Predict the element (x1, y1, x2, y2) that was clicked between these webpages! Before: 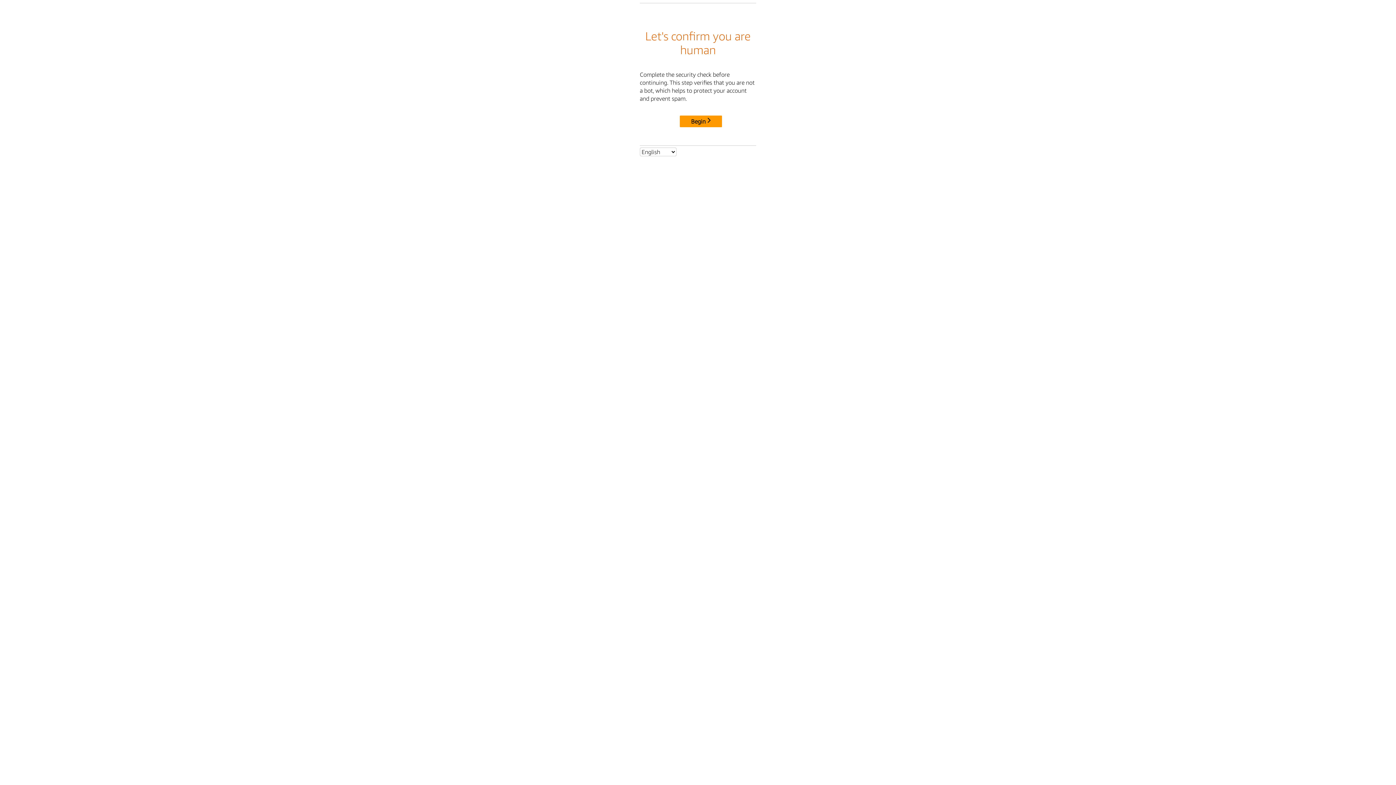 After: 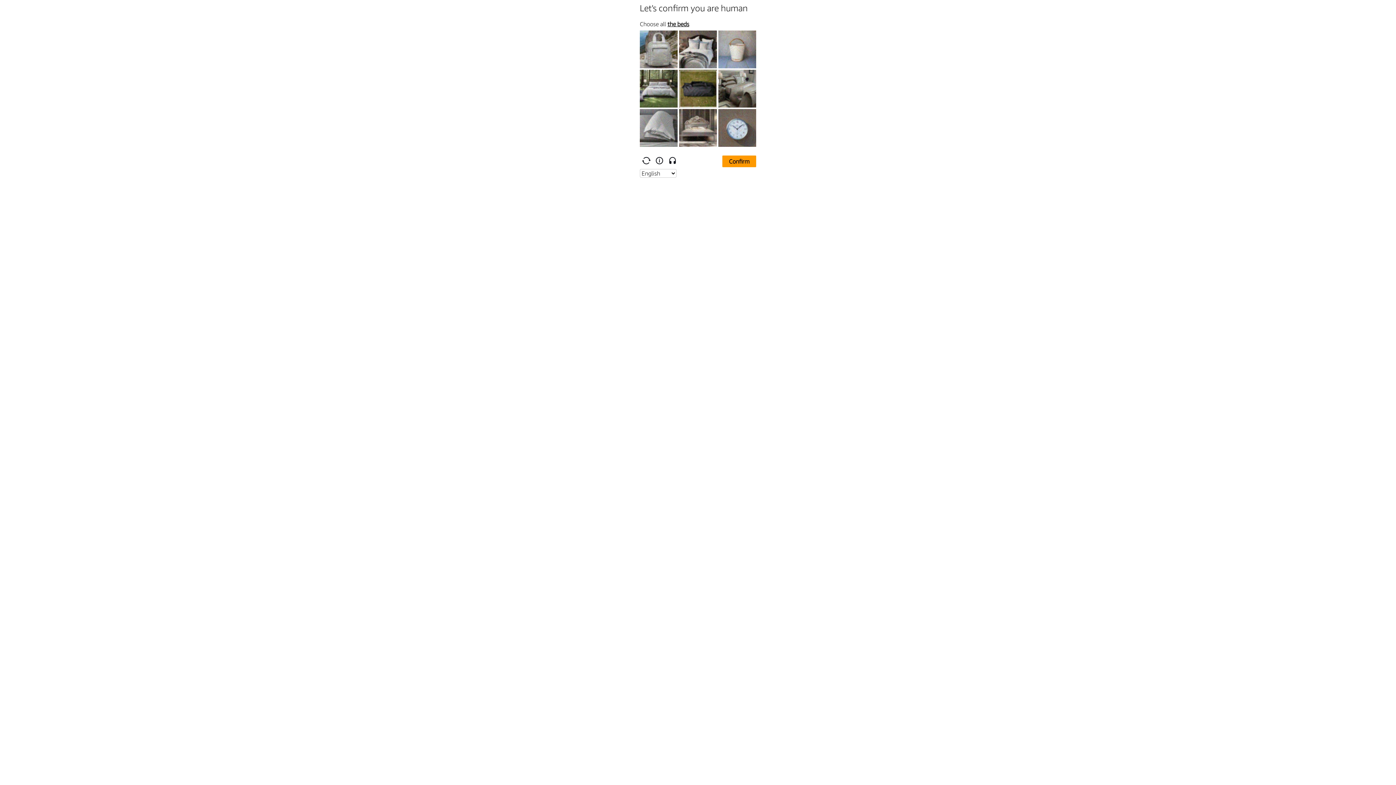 Action: label: Begin bbox: (680, 115, 722, 127)